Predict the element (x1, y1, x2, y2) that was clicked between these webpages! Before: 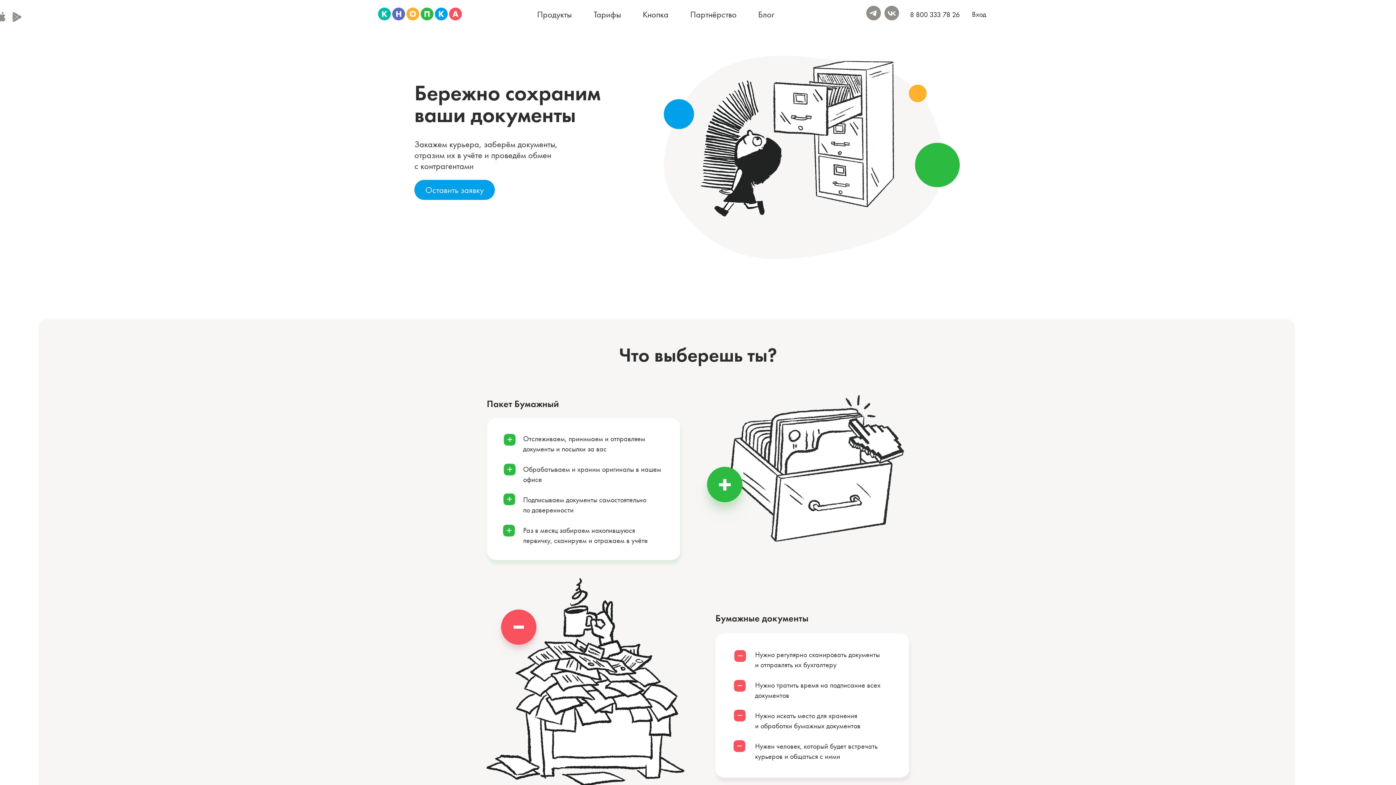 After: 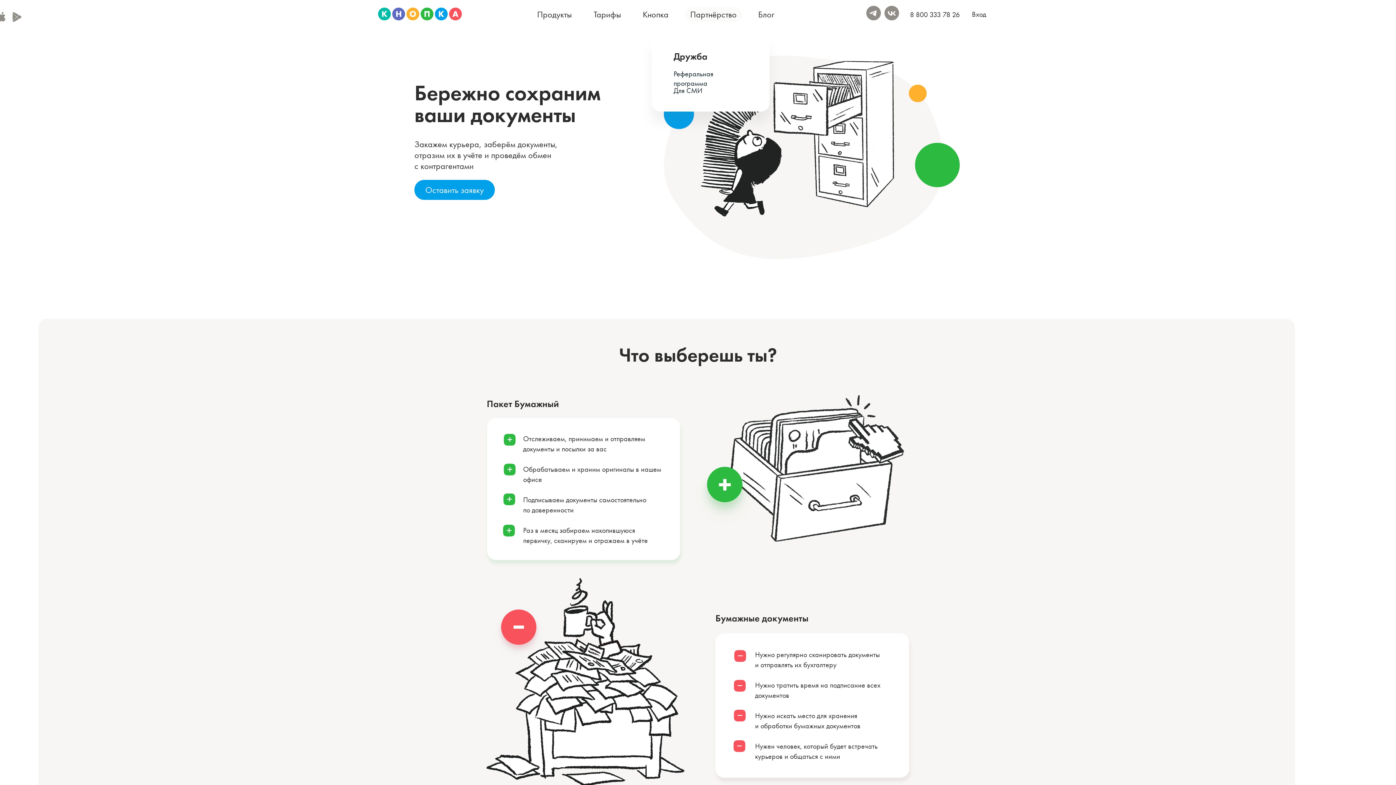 Action: bbox: (685, 7, 742, 21) label: Партнёрство